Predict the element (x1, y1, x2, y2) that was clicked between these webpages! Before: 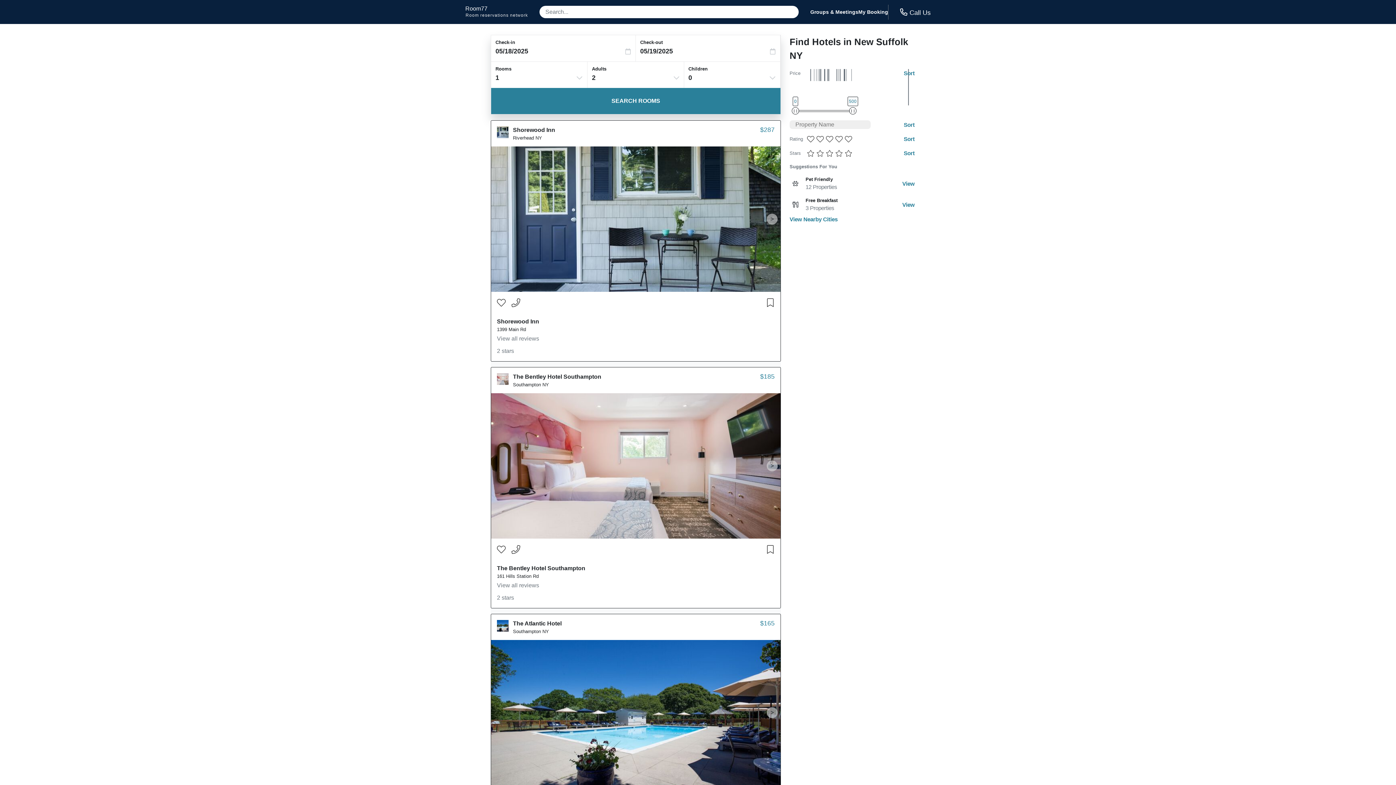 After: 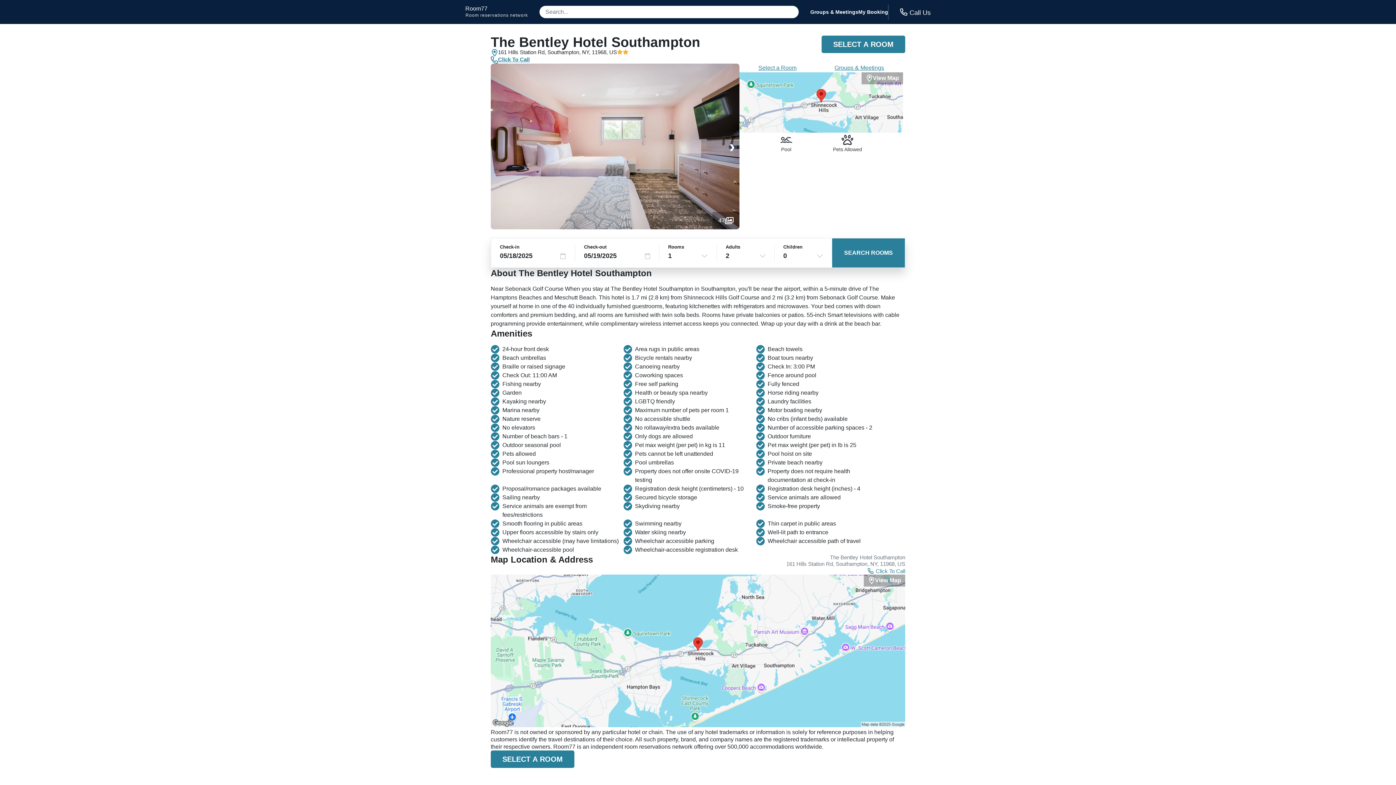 Action: bbox: (491, 393, 780, 538)